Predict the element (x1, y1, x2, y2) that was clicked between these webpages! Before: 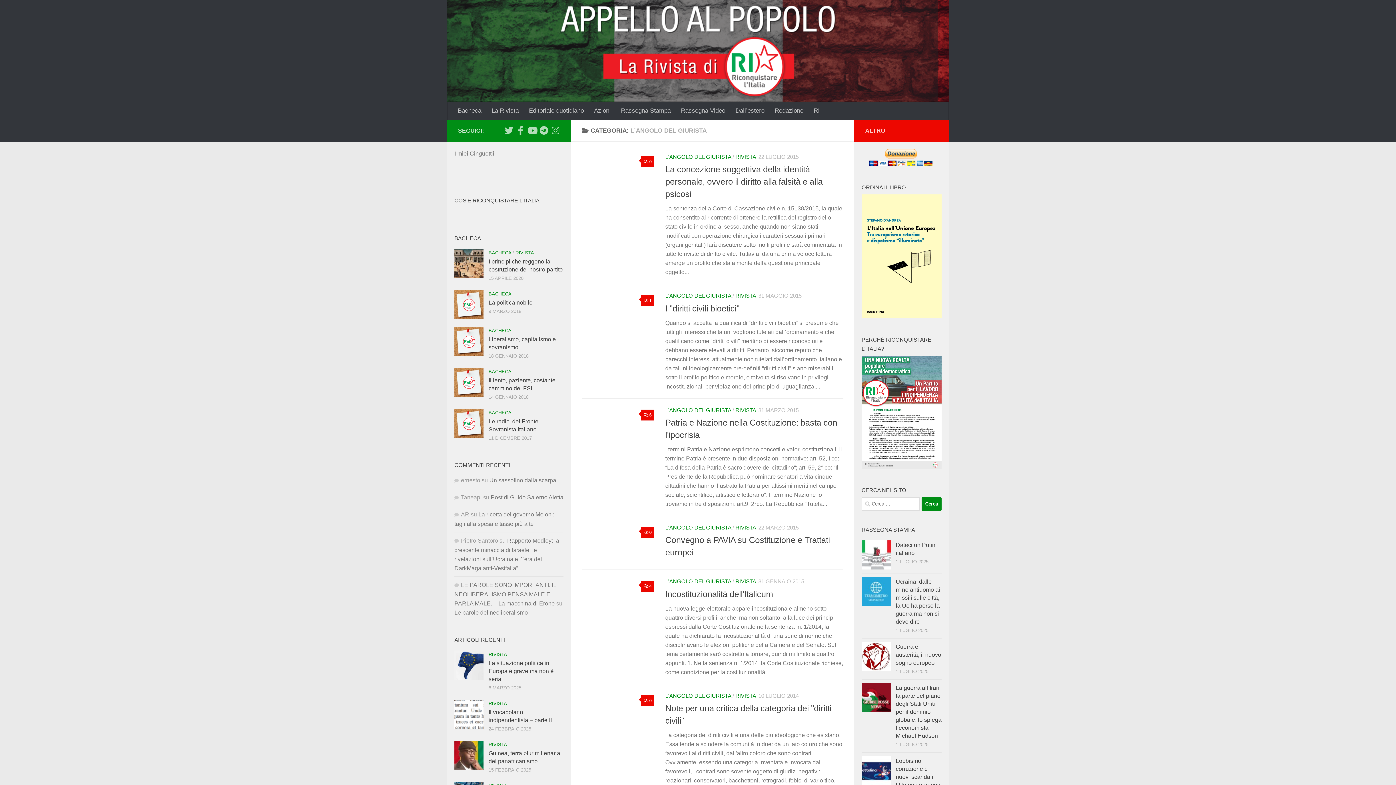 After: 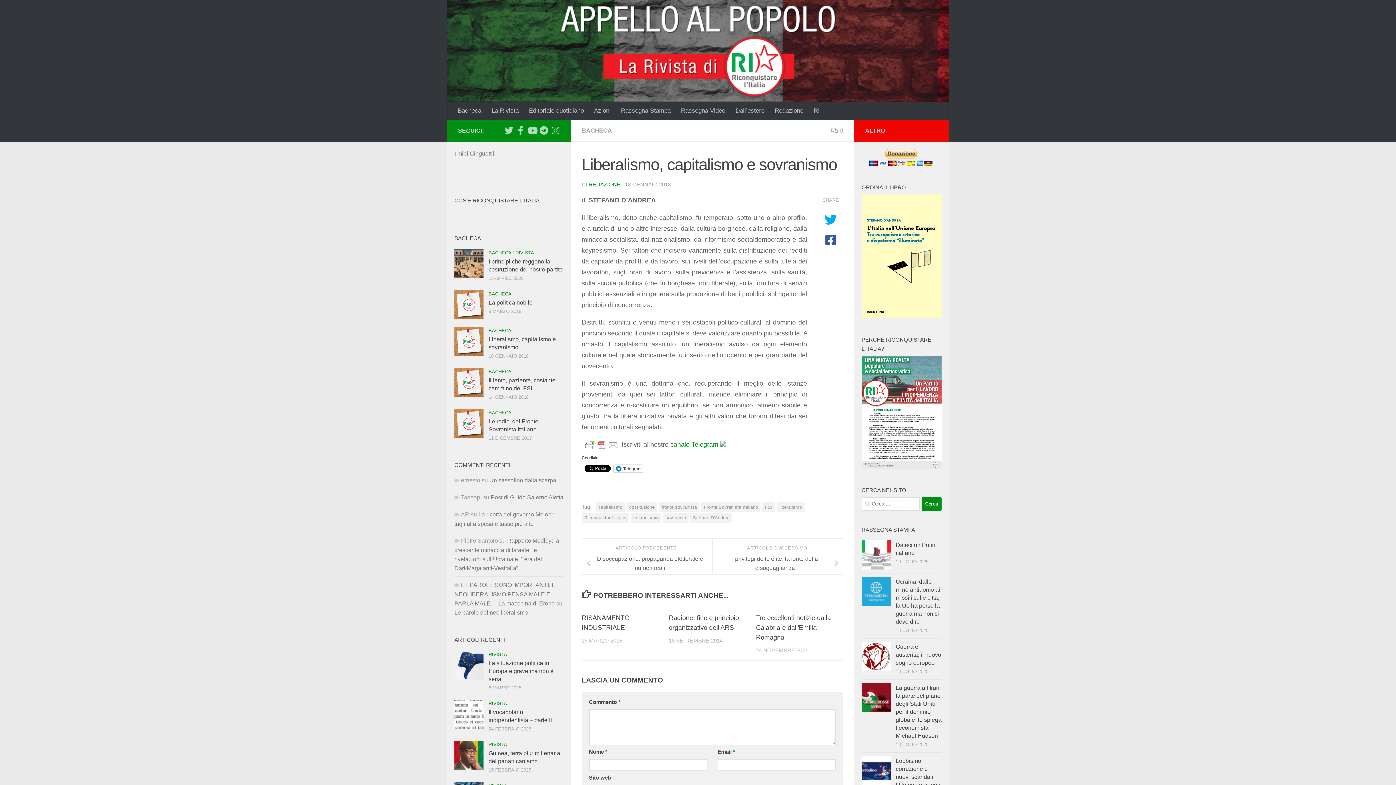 Action: bbox: (454, 326, 483, 355)